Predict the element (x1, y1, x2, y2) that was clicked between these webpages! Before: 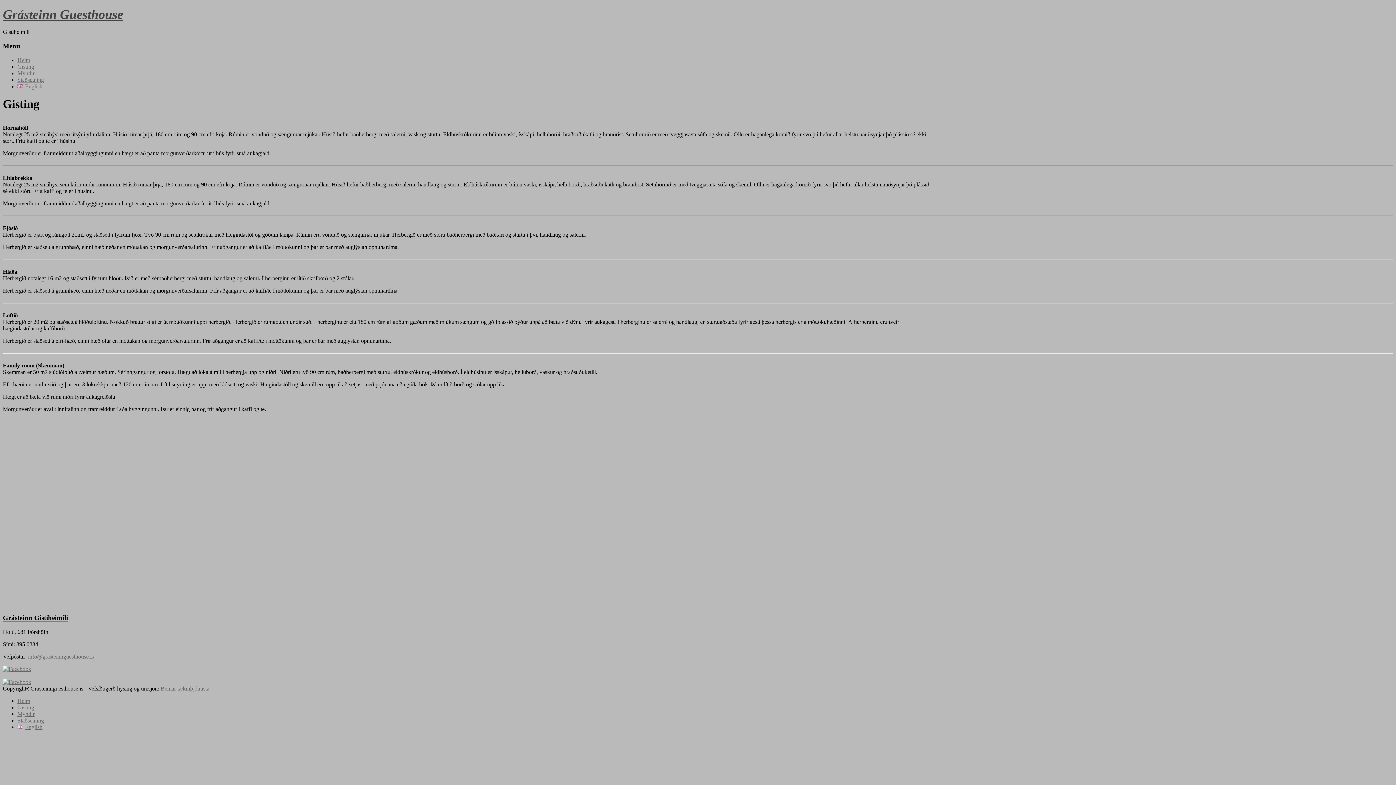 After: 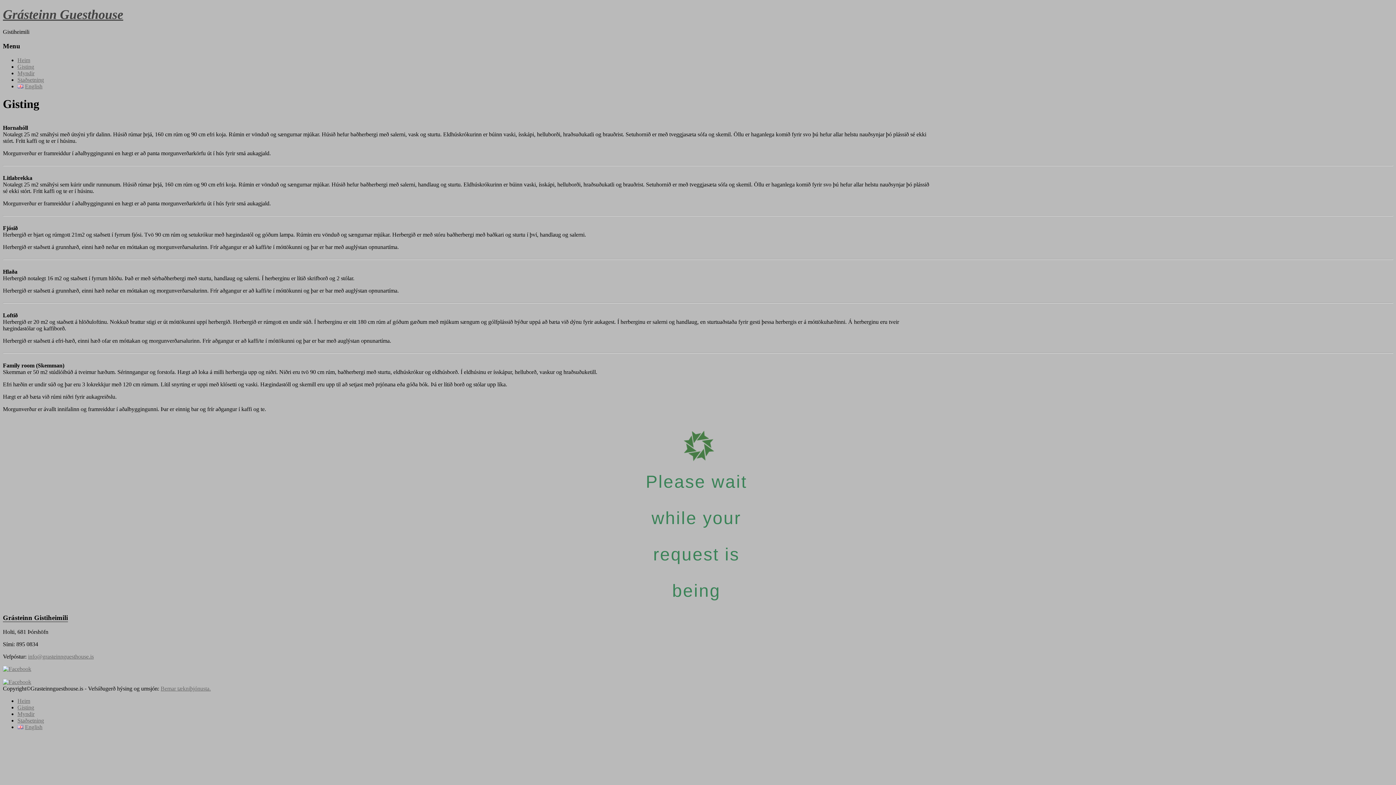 Action: bbox: (160, 685, 210, 692) label: Bemar tækniþjónusta.